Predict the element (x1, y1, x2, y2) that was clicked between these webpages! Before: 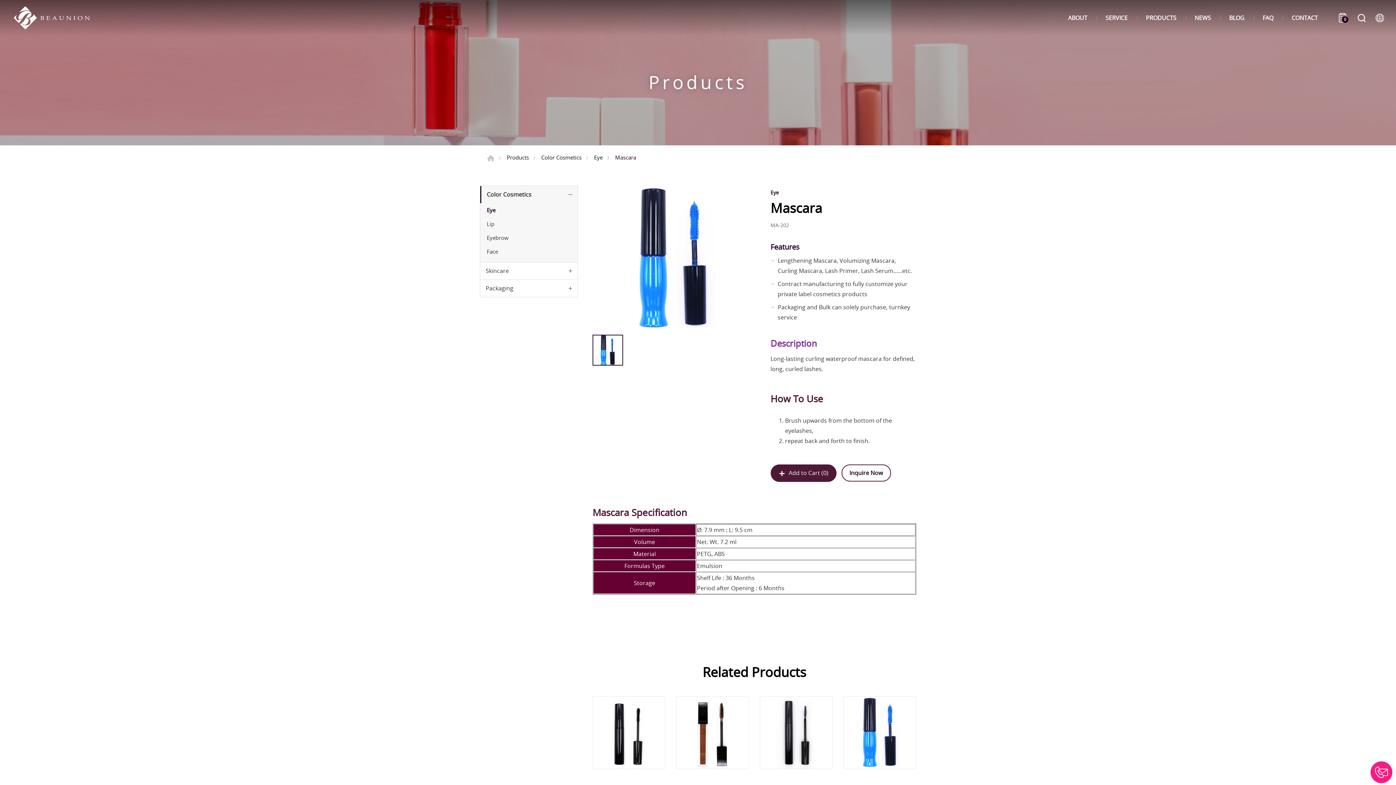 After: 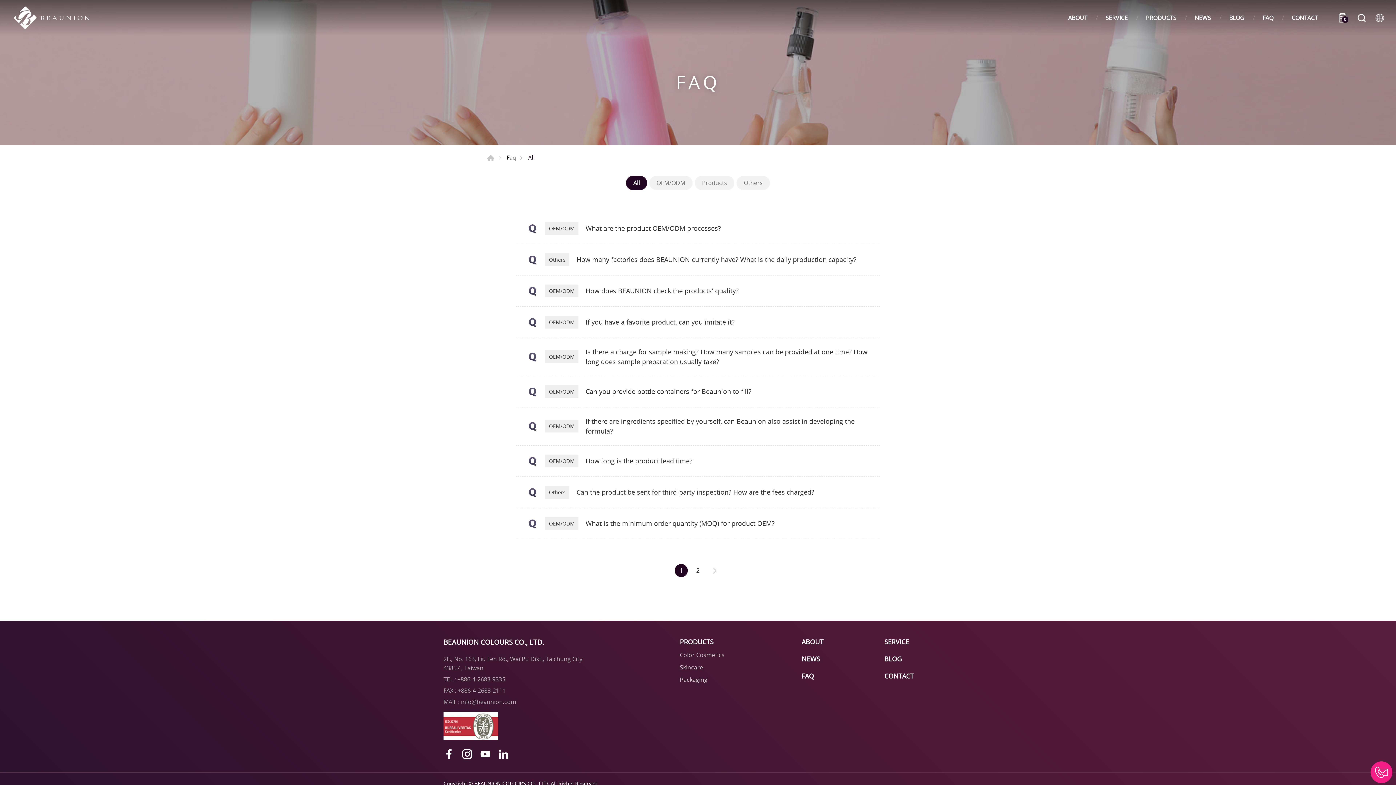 Action: label: FAQ bbox: (1262, 14, 1273, 21)